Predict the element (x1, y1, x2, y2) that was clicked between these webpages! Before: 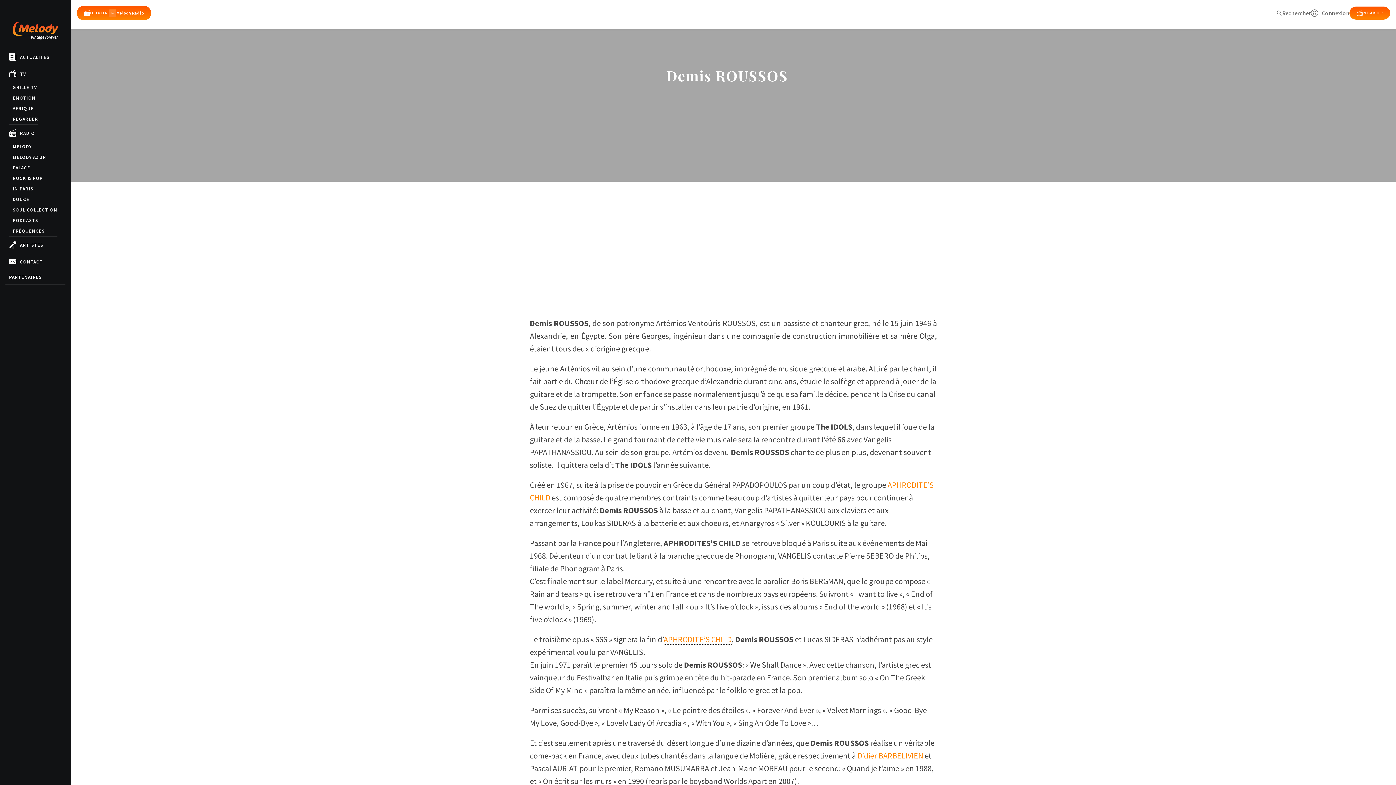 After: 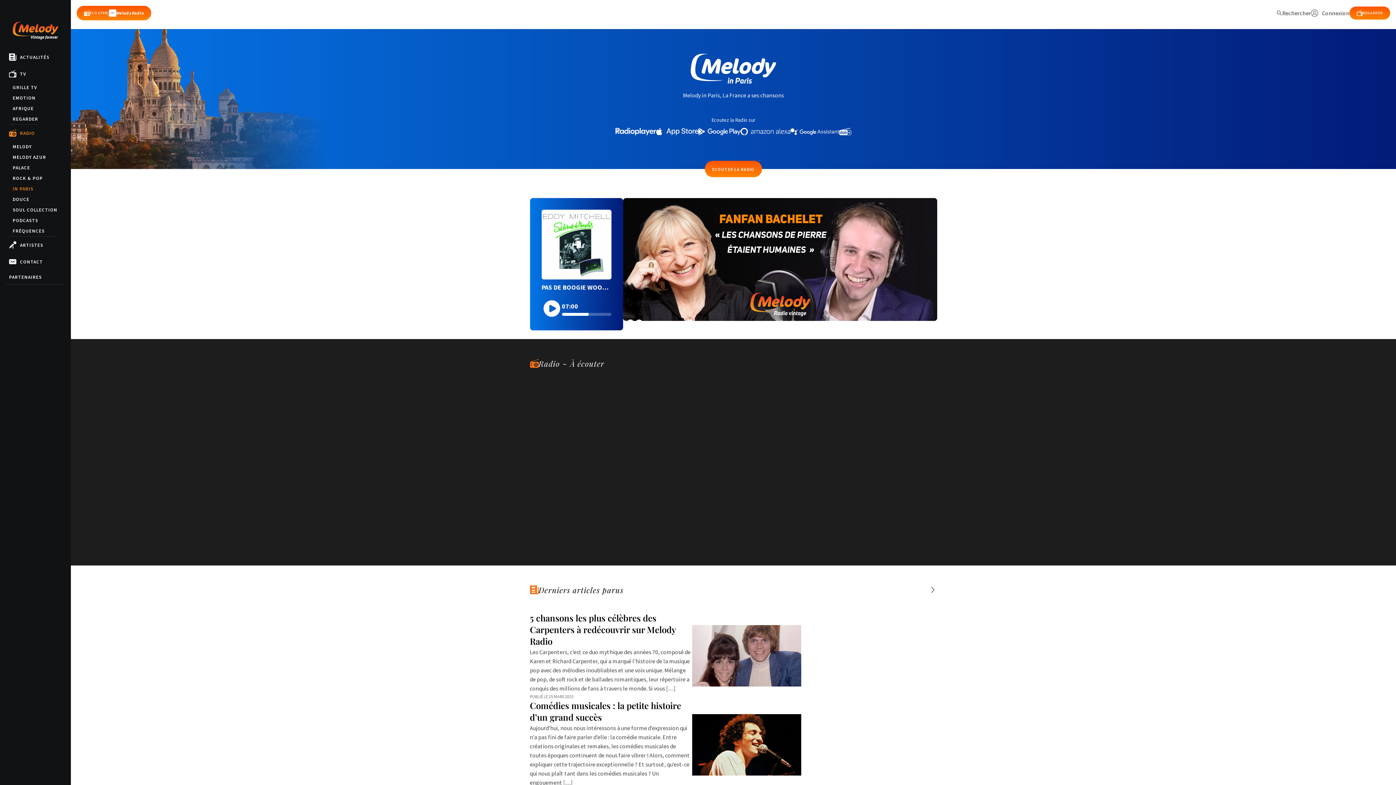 Action: label: IN PARIS bbox: (12, 183, 33, 194)